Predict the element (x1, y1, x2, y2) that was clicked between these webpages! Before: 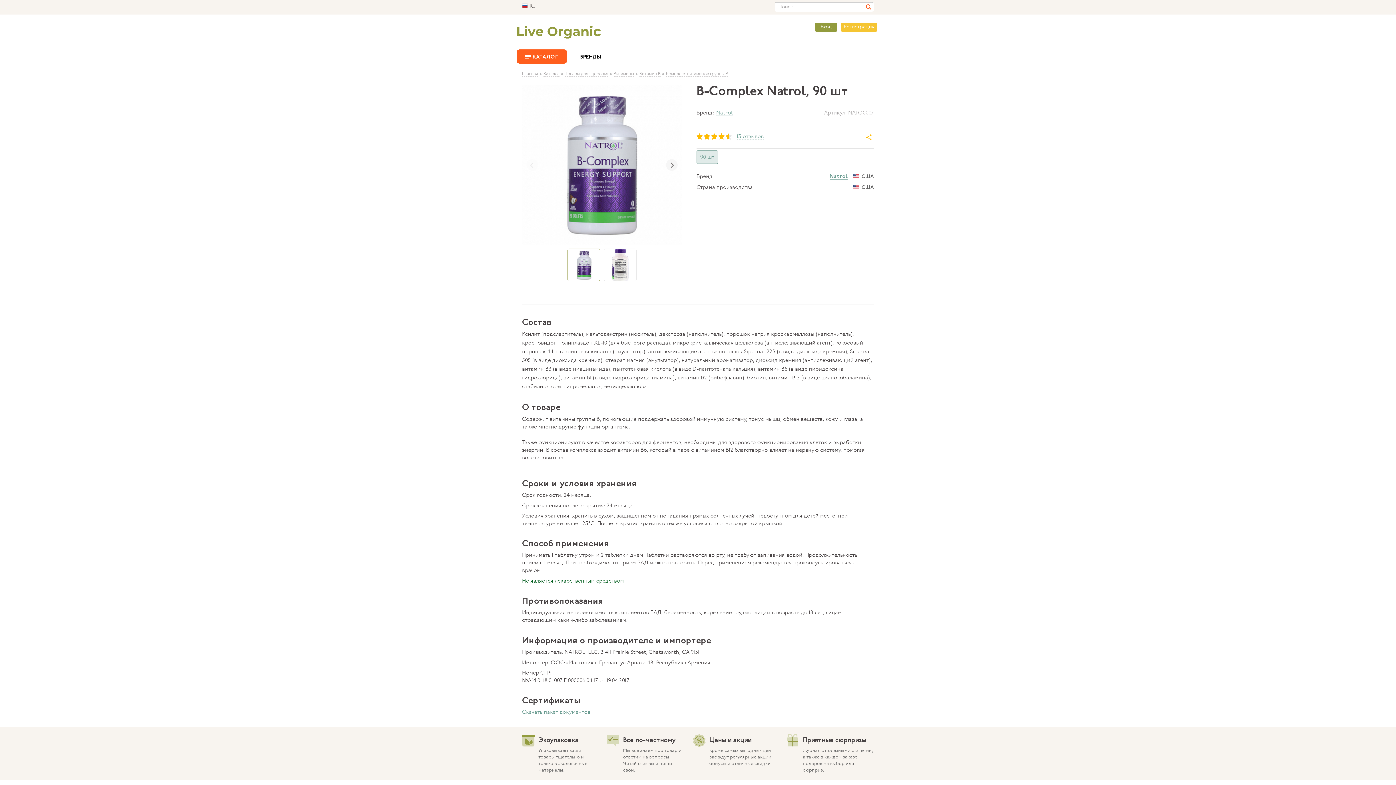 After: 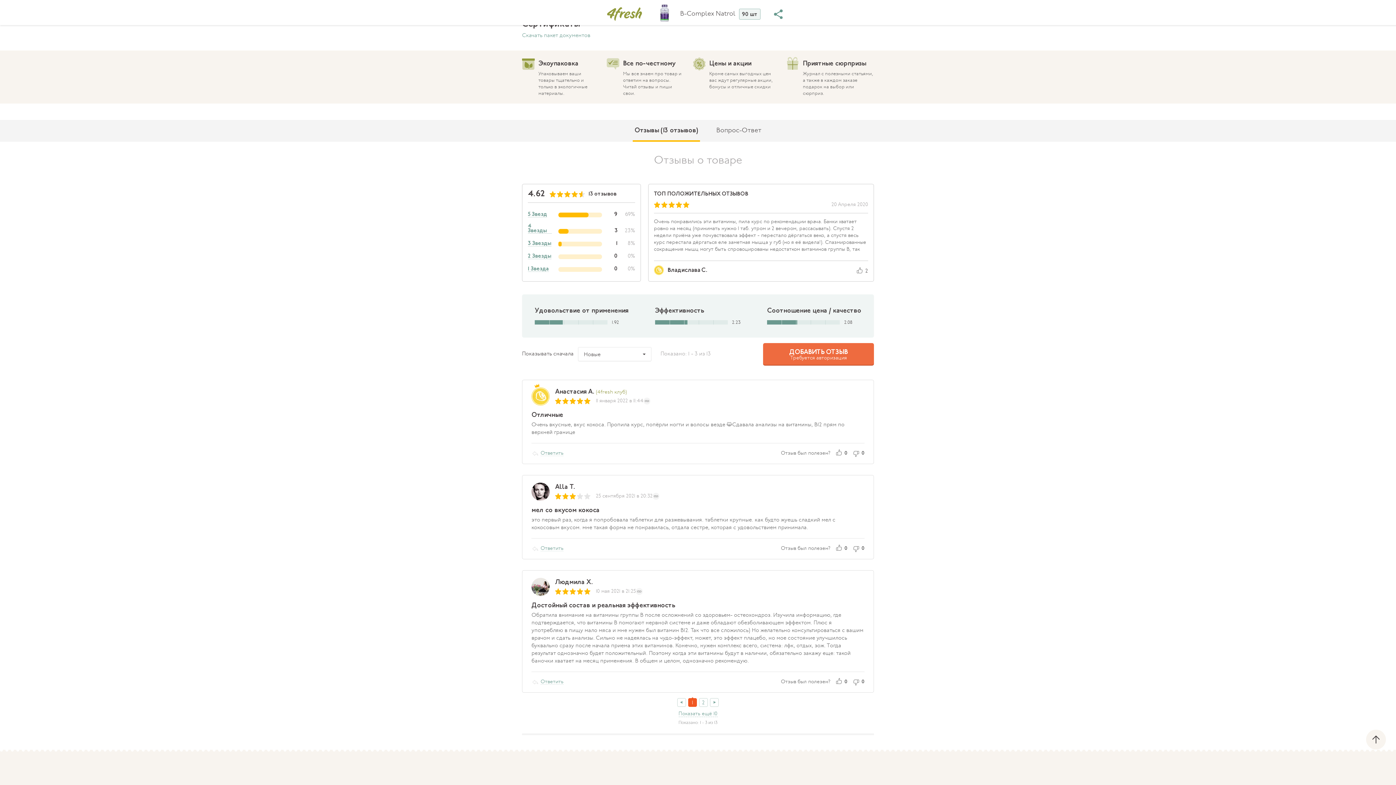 Action: label:  13 отзывов bbox: (696, 134, 764, 139)